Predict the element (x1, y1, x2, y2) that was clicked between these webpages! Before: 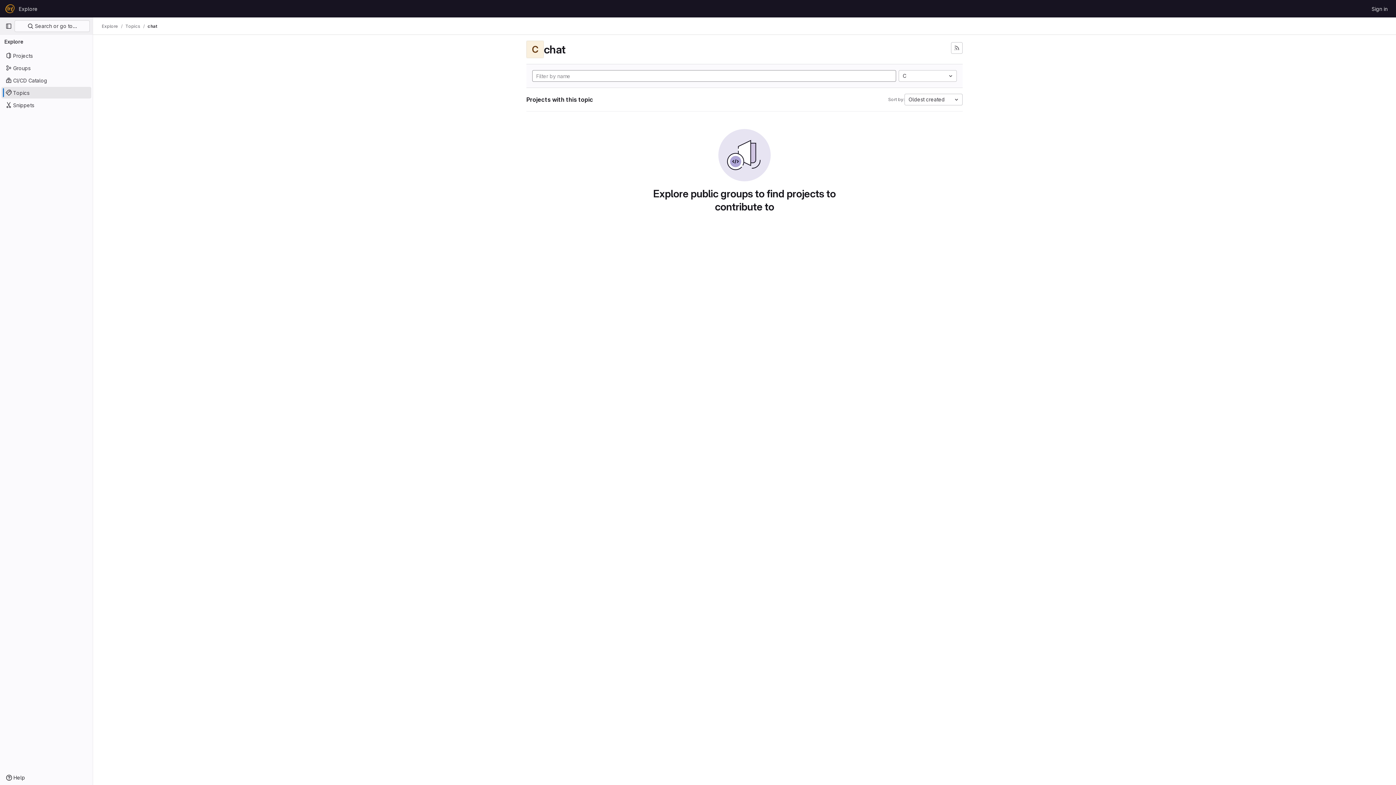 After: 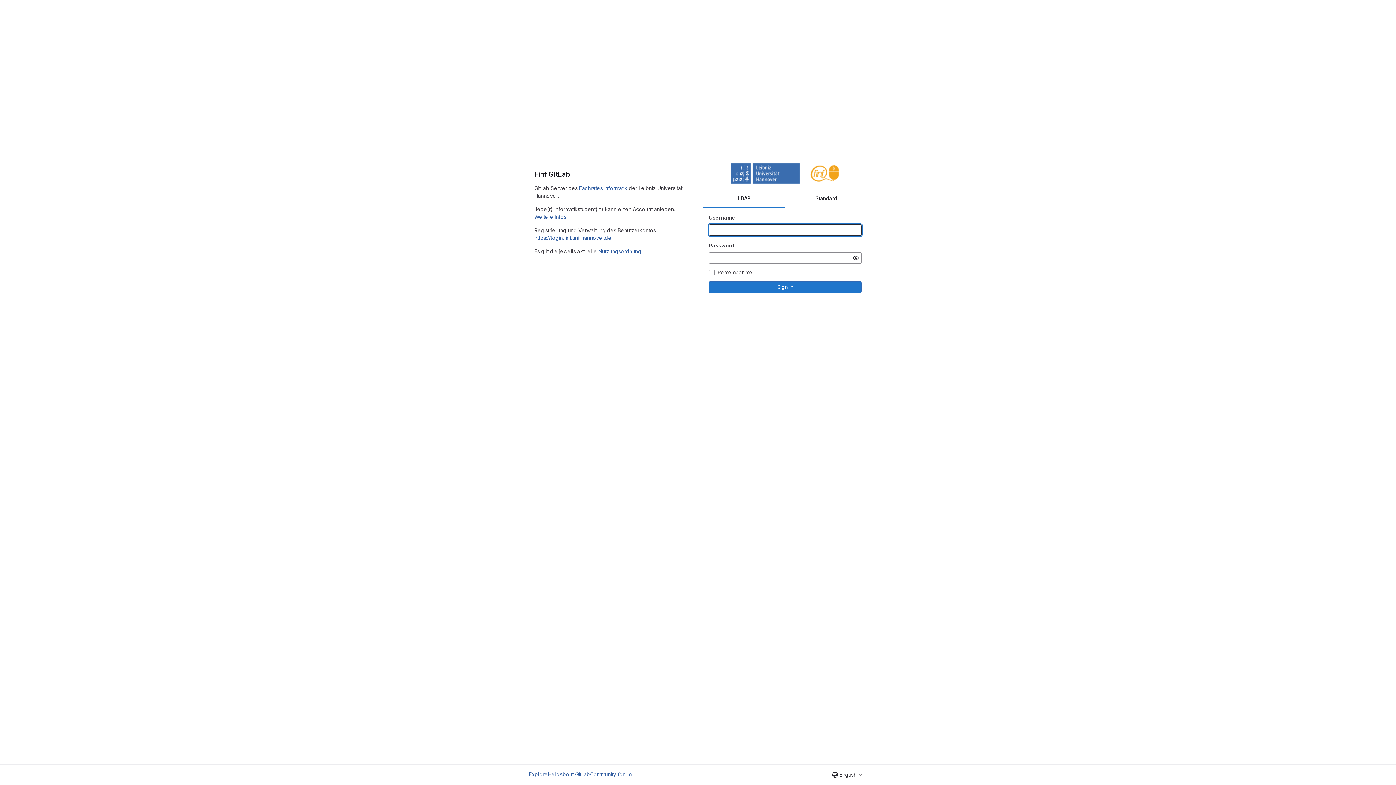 Action: label: Sign in bbox: (1369, 2, 1390, 14)